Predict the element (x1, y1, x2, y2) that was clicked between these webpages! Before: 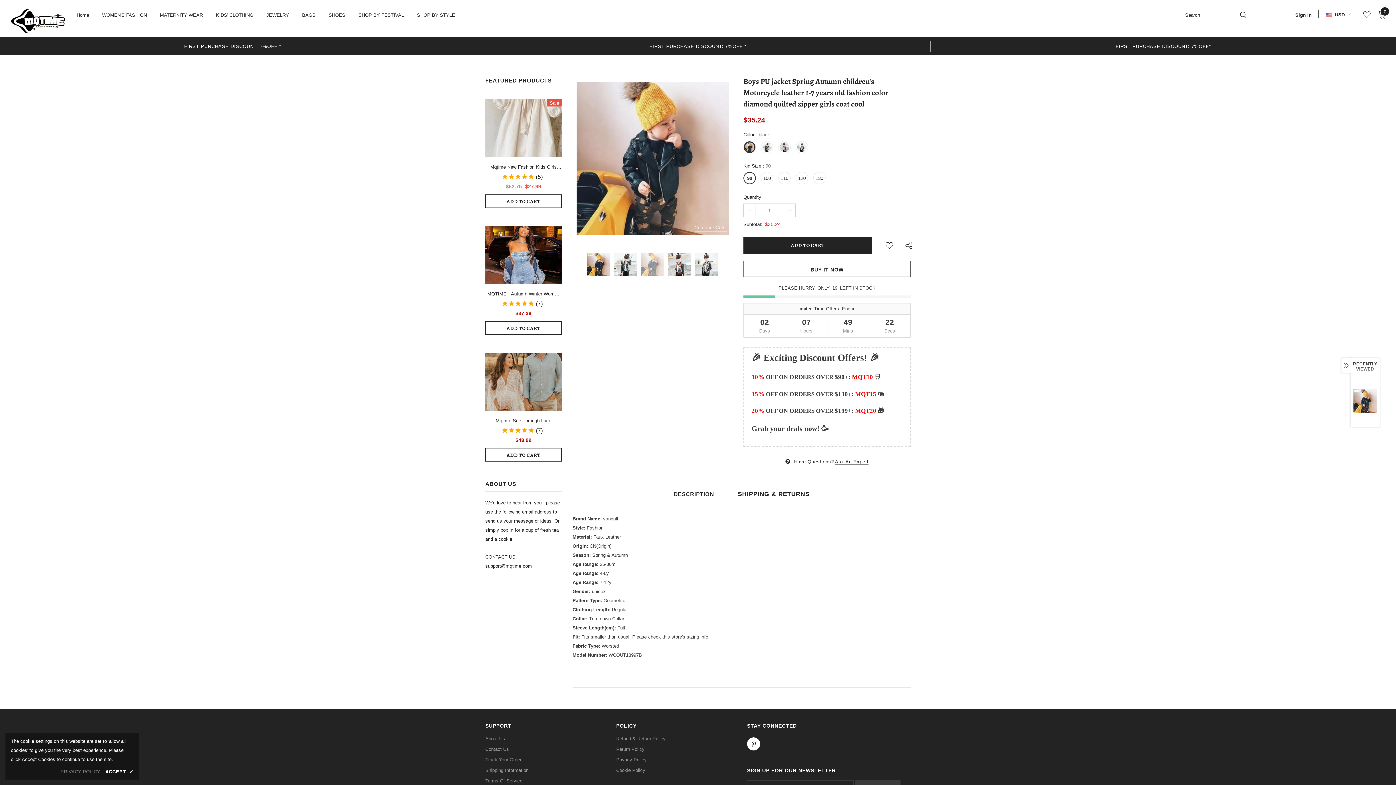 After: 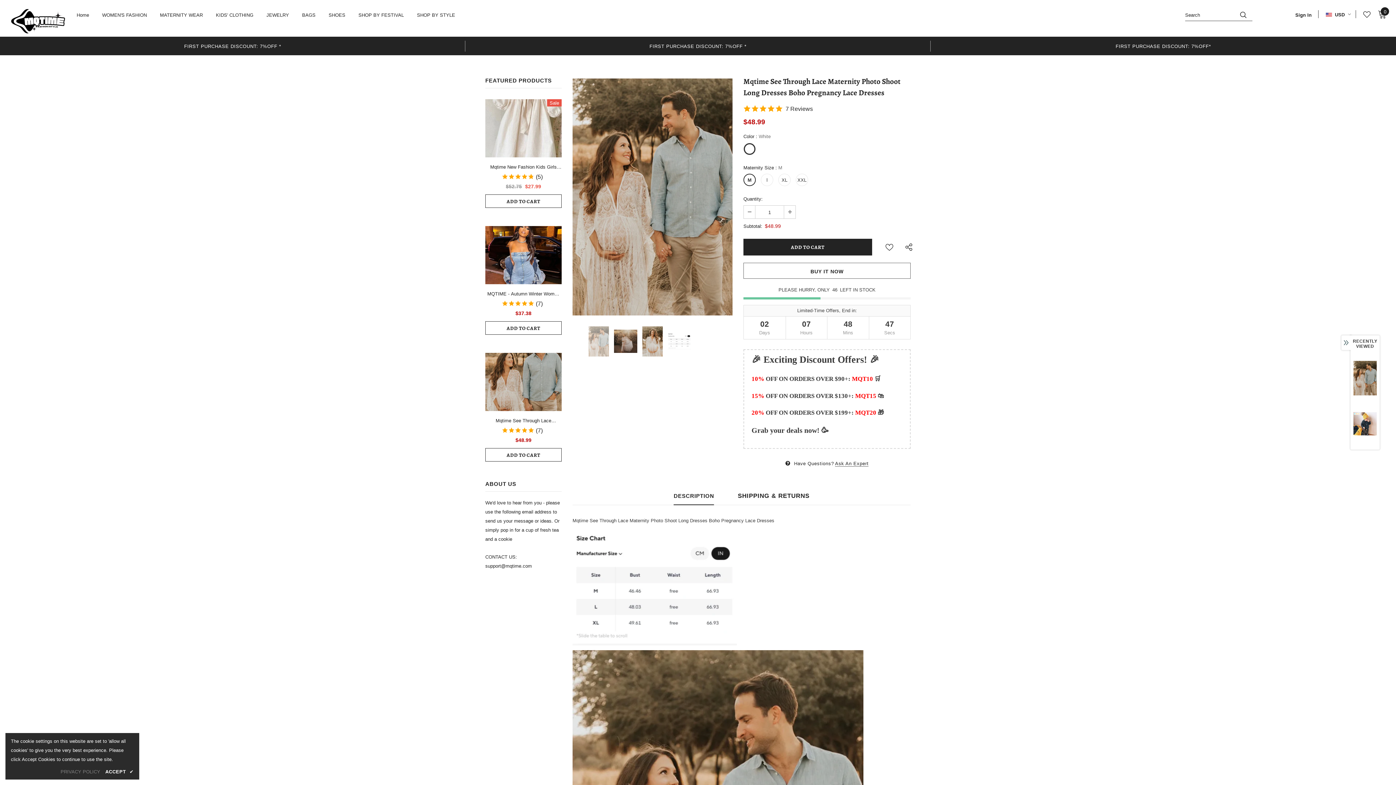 Action: bbox: (485, 416, 561, 425) label: Mqtime See Through Lace Maternity Photo Shoot Long Dresses Boho Pregnancy Lace Dresses